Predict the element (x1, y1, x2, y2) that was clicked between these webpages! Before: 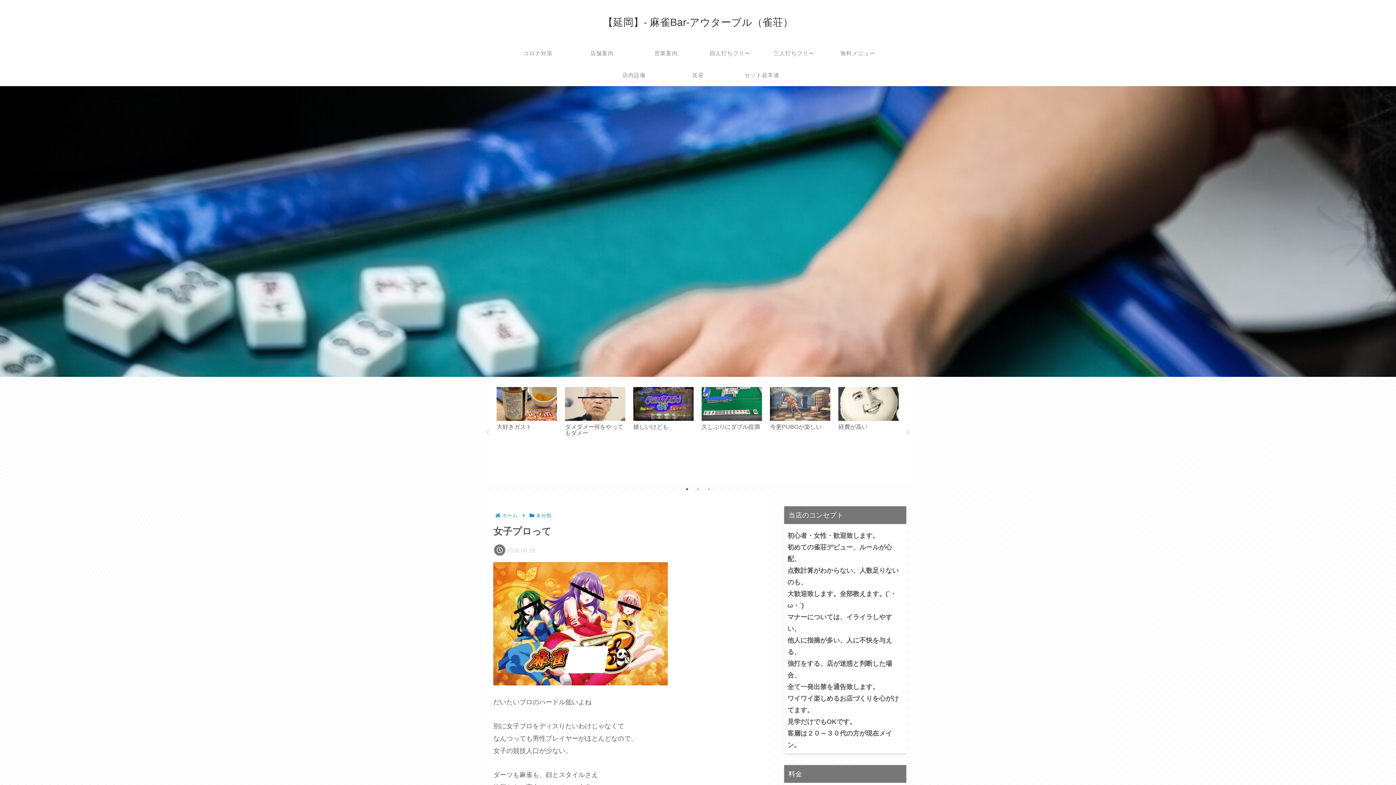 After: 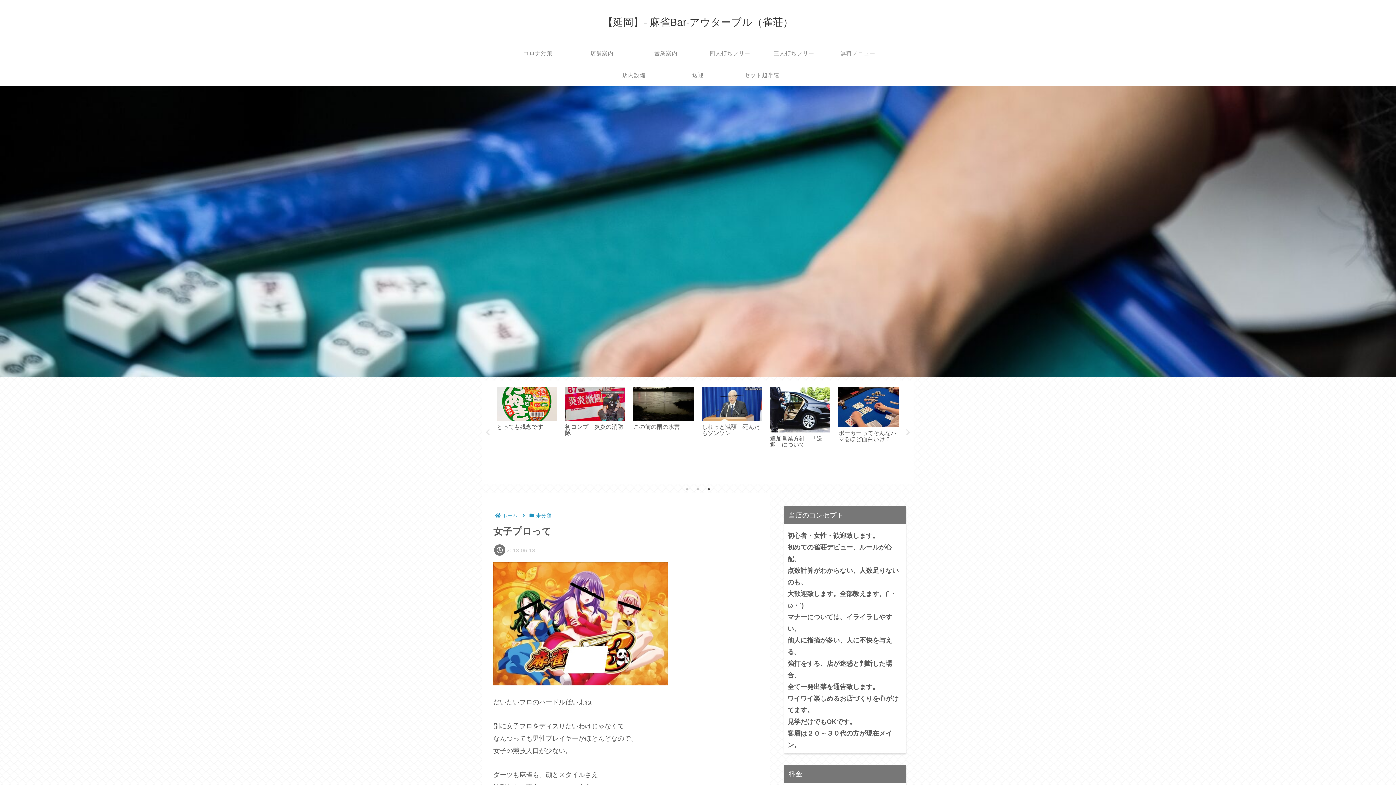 Action: bbox: (705, 485, 712, 493) label: 3 of 3